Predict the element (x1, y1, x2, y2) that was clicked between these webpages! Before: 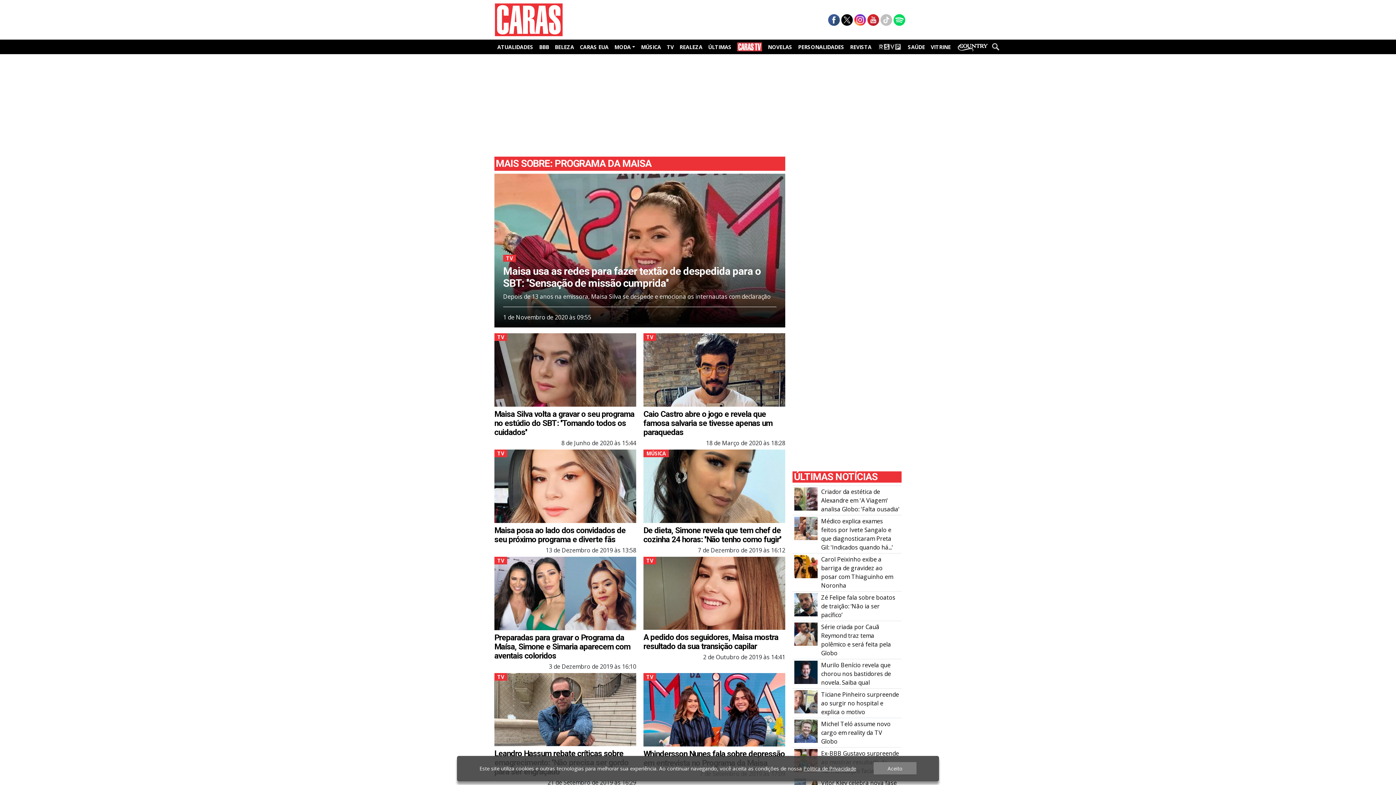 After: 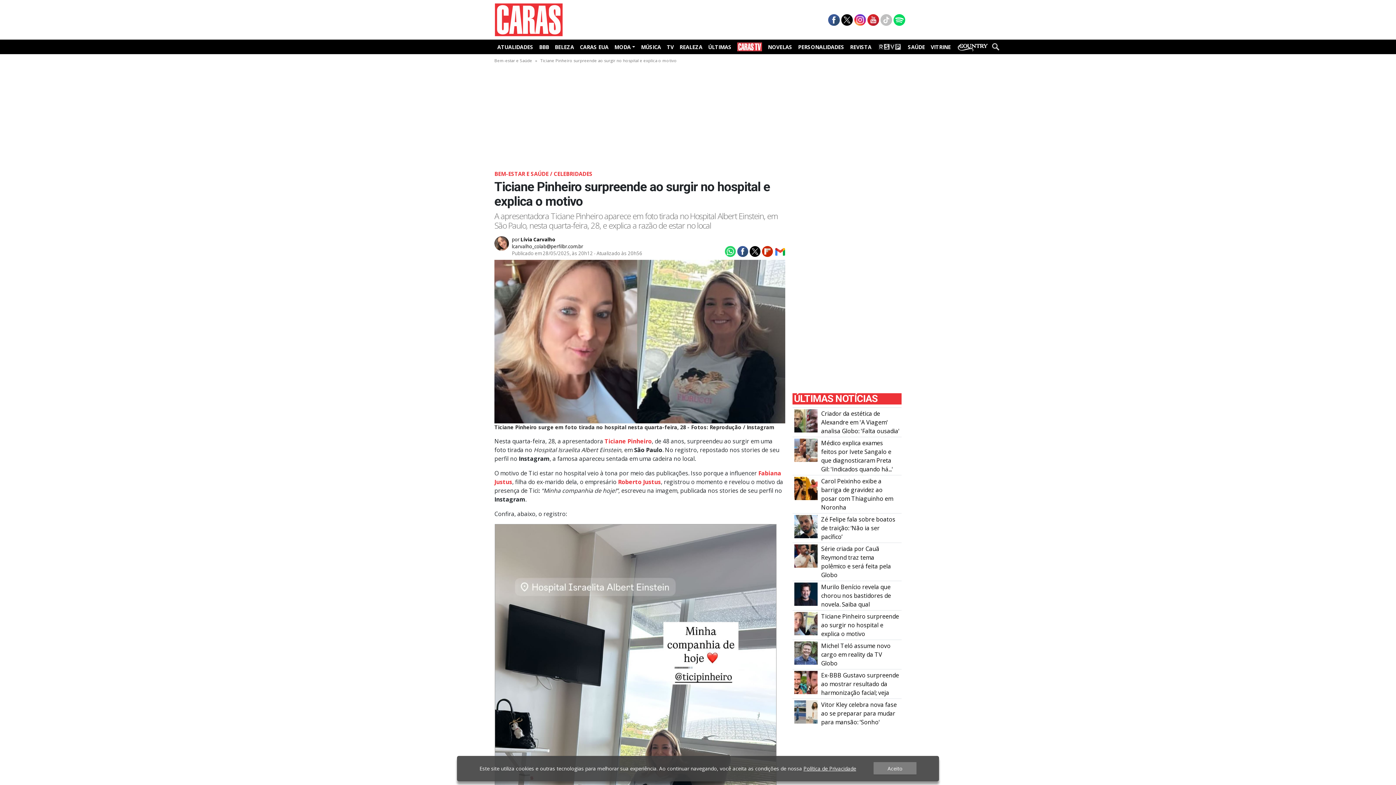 Action: bbox: (794, 697, 817, 705) label: Ticiane Pinheiro surpreende ao surgir no hospital e explica o motivo